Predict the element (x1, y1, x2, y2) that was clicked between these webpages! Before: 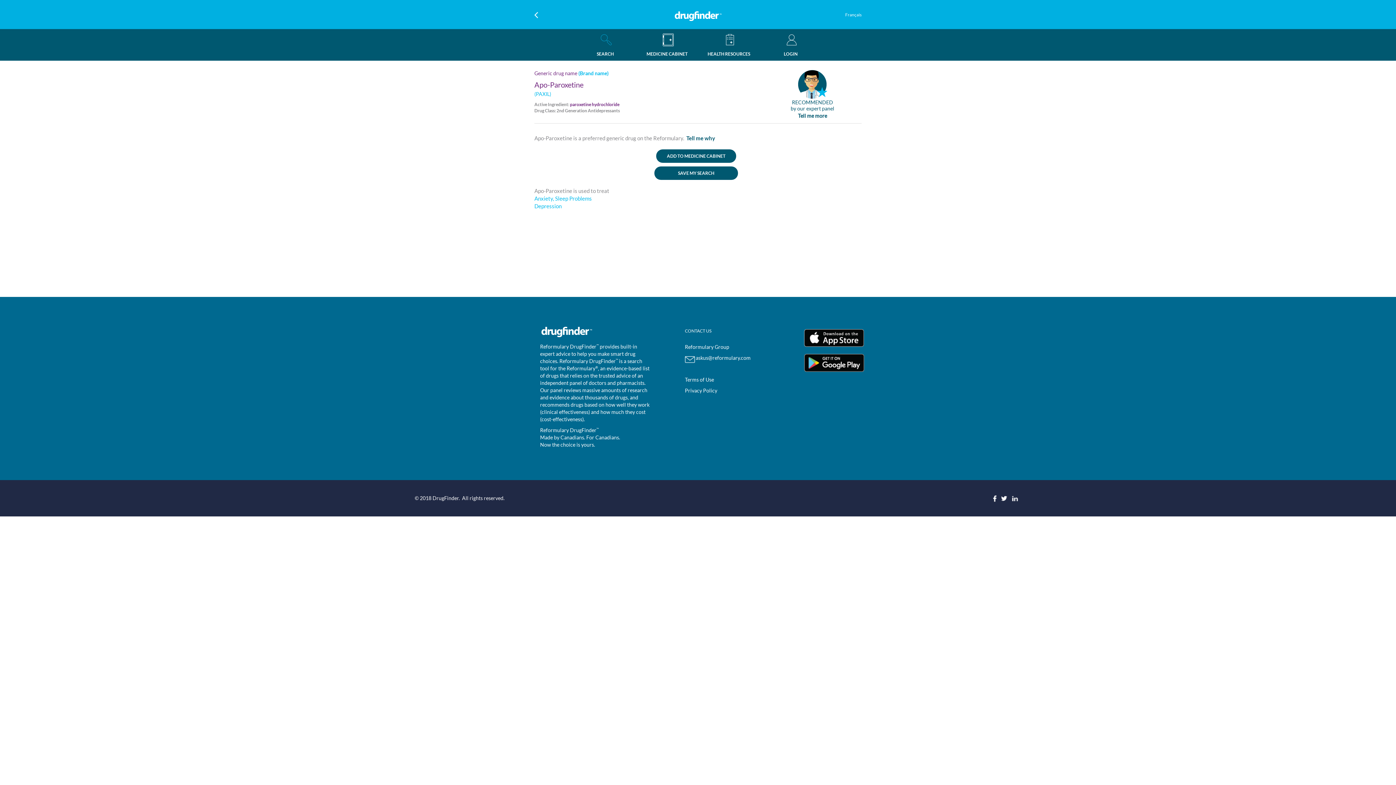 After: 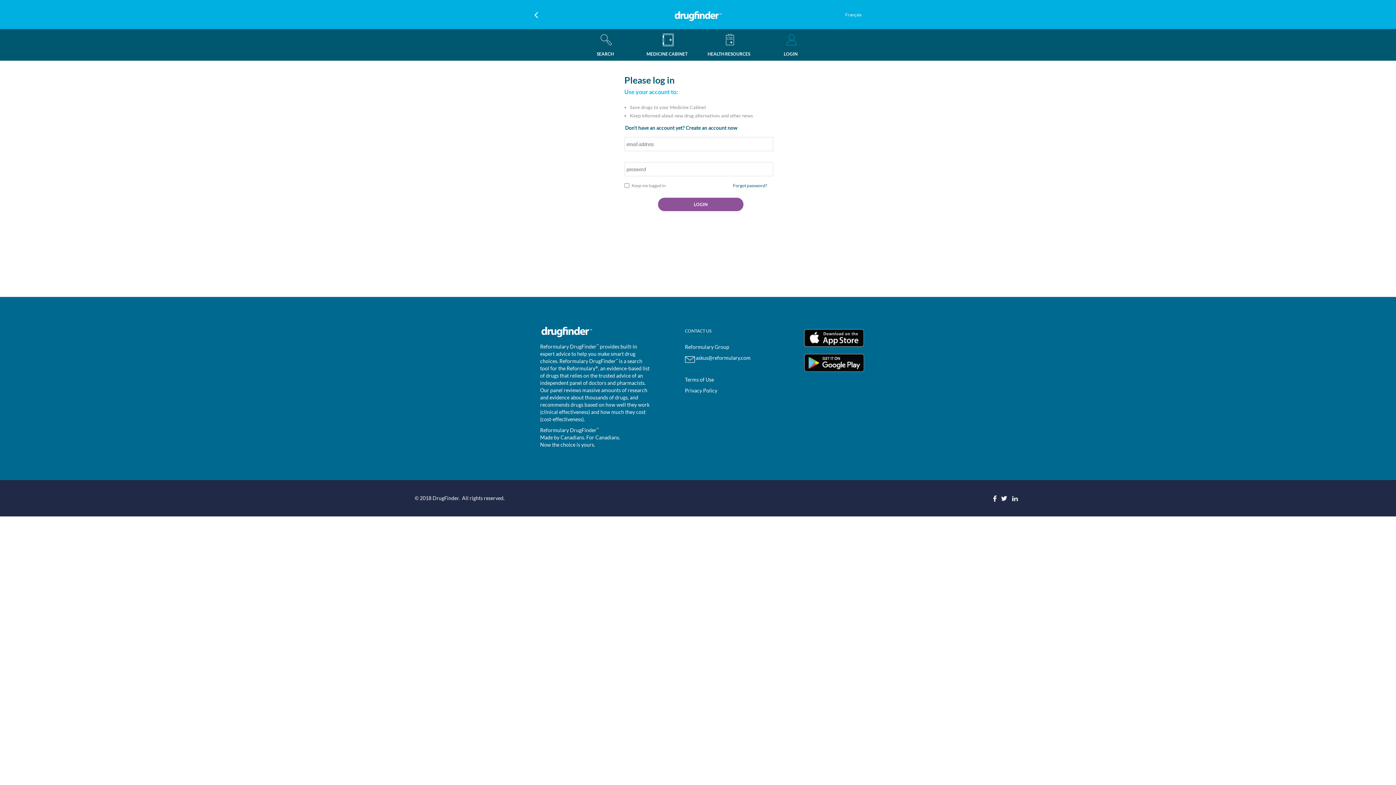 Action: bbox: (656, 149, 736, 162) label: ADD TO MEDICINE CABINET